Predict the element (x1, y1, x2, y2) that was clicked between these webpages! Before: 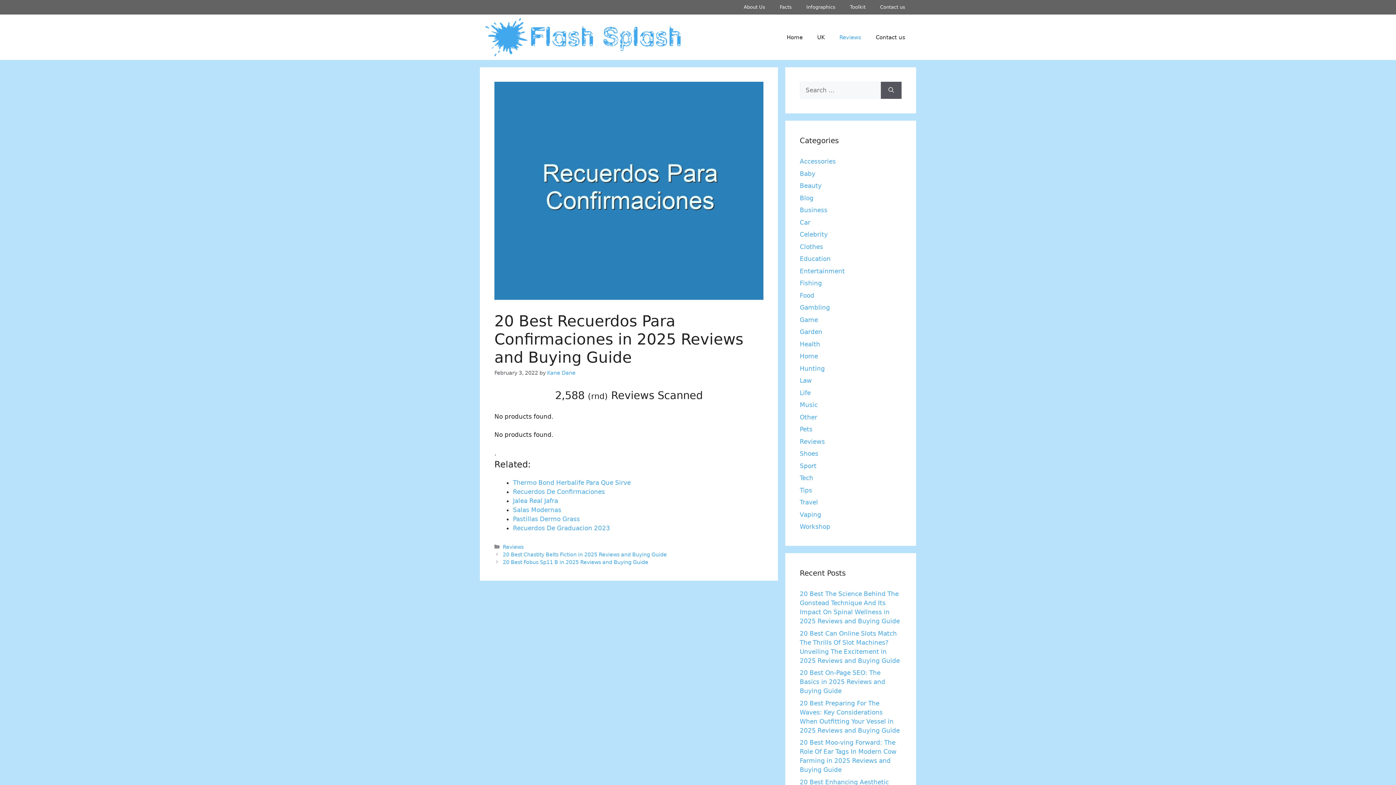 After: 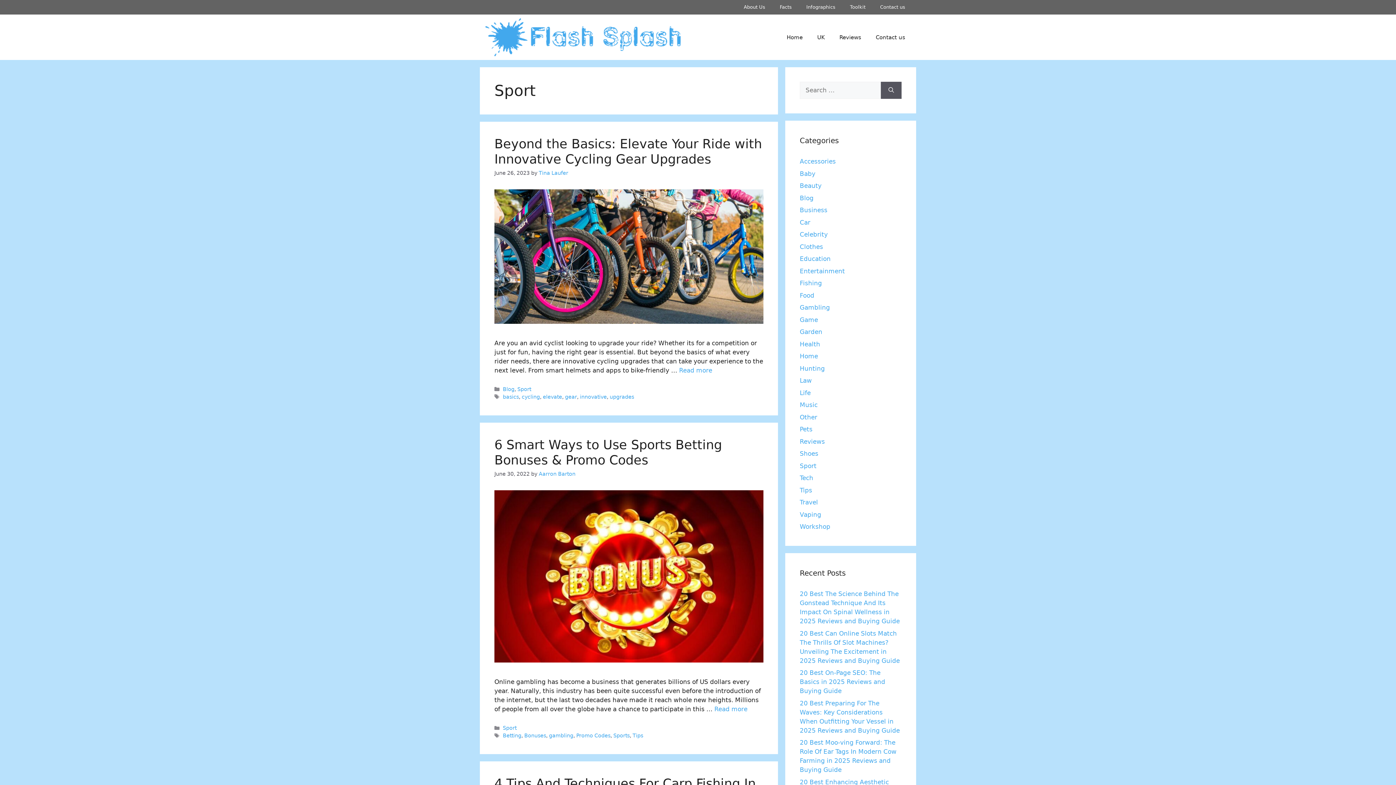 Action: label: Sport bbox: (800, 462, 816, 469)